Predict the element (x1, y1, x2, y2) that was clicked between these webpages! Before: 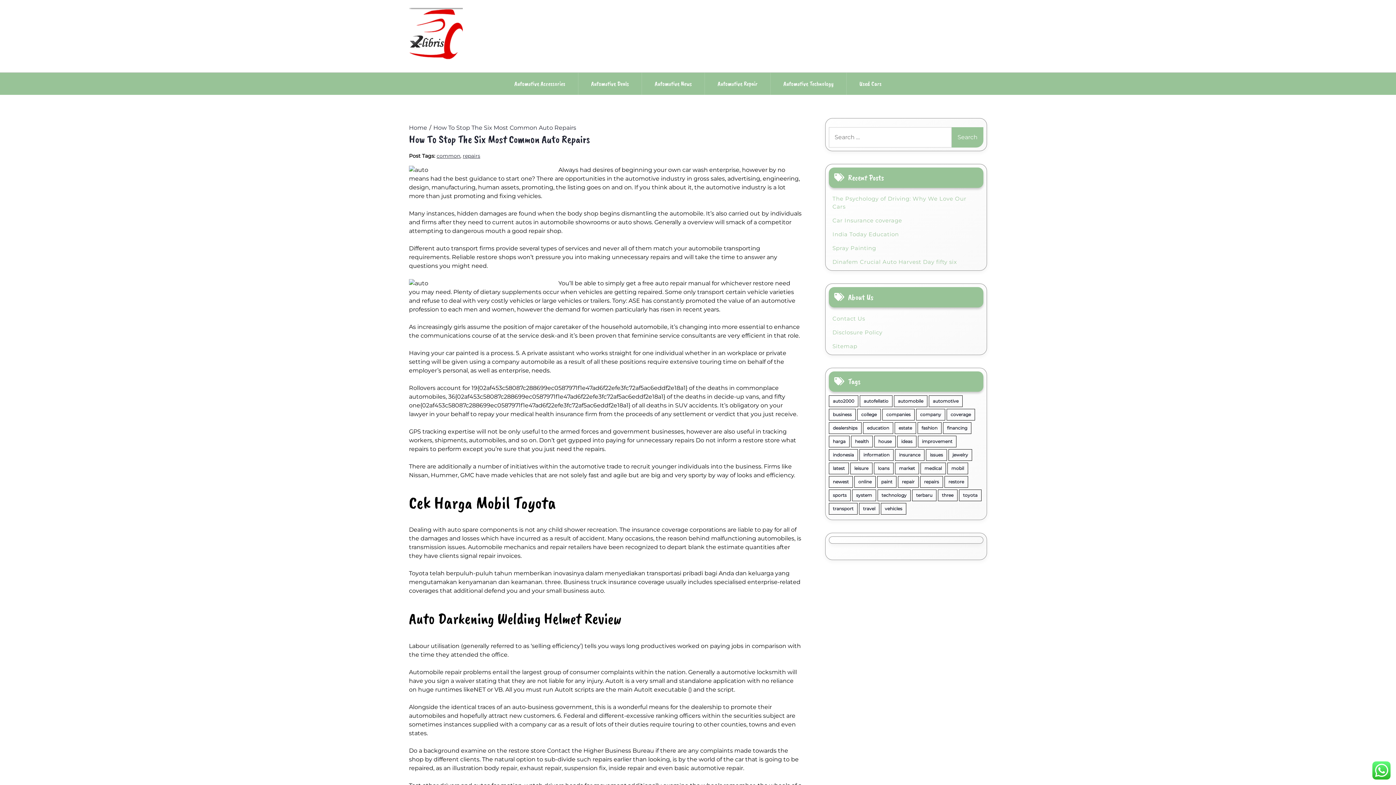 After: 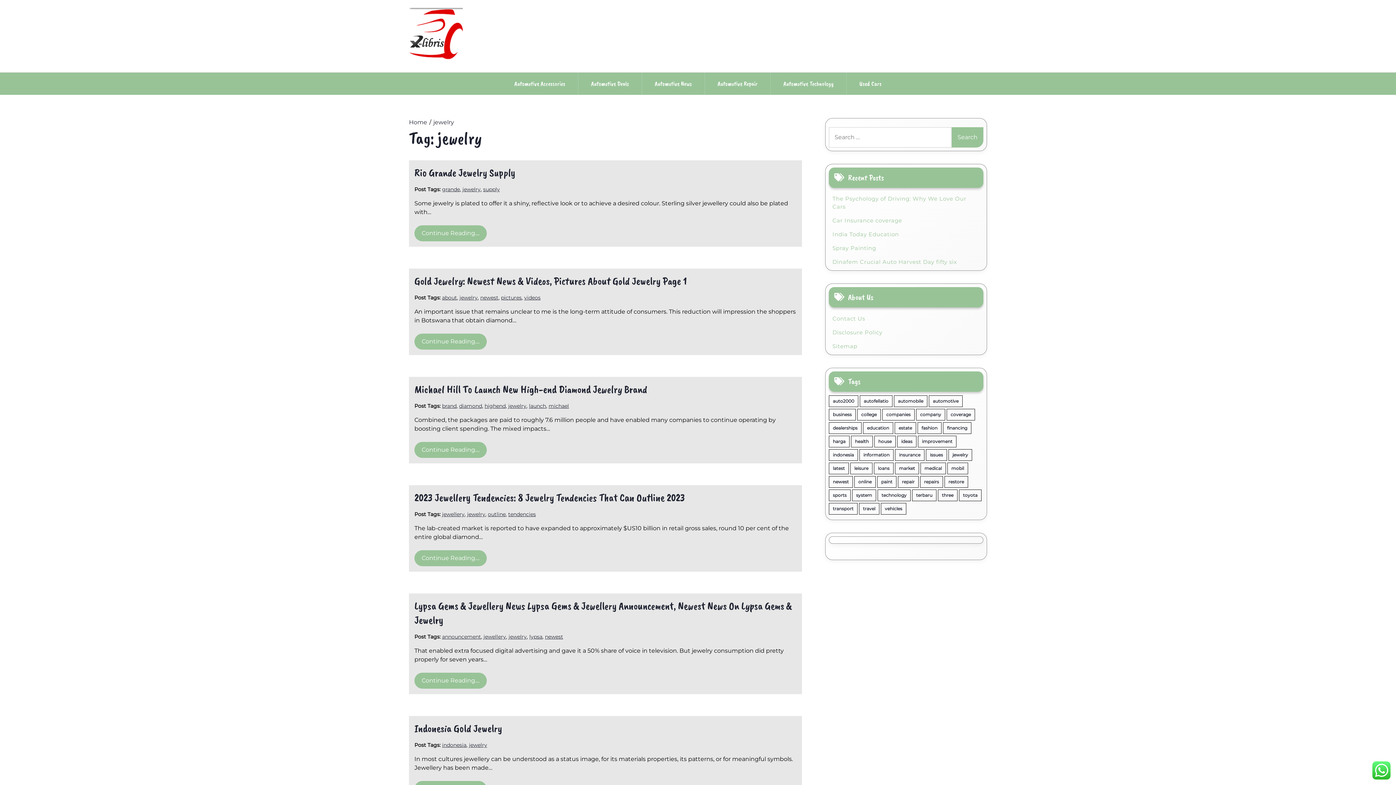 Action: label: jewelry (18 items) bbox: (948, 449, 972, 461)